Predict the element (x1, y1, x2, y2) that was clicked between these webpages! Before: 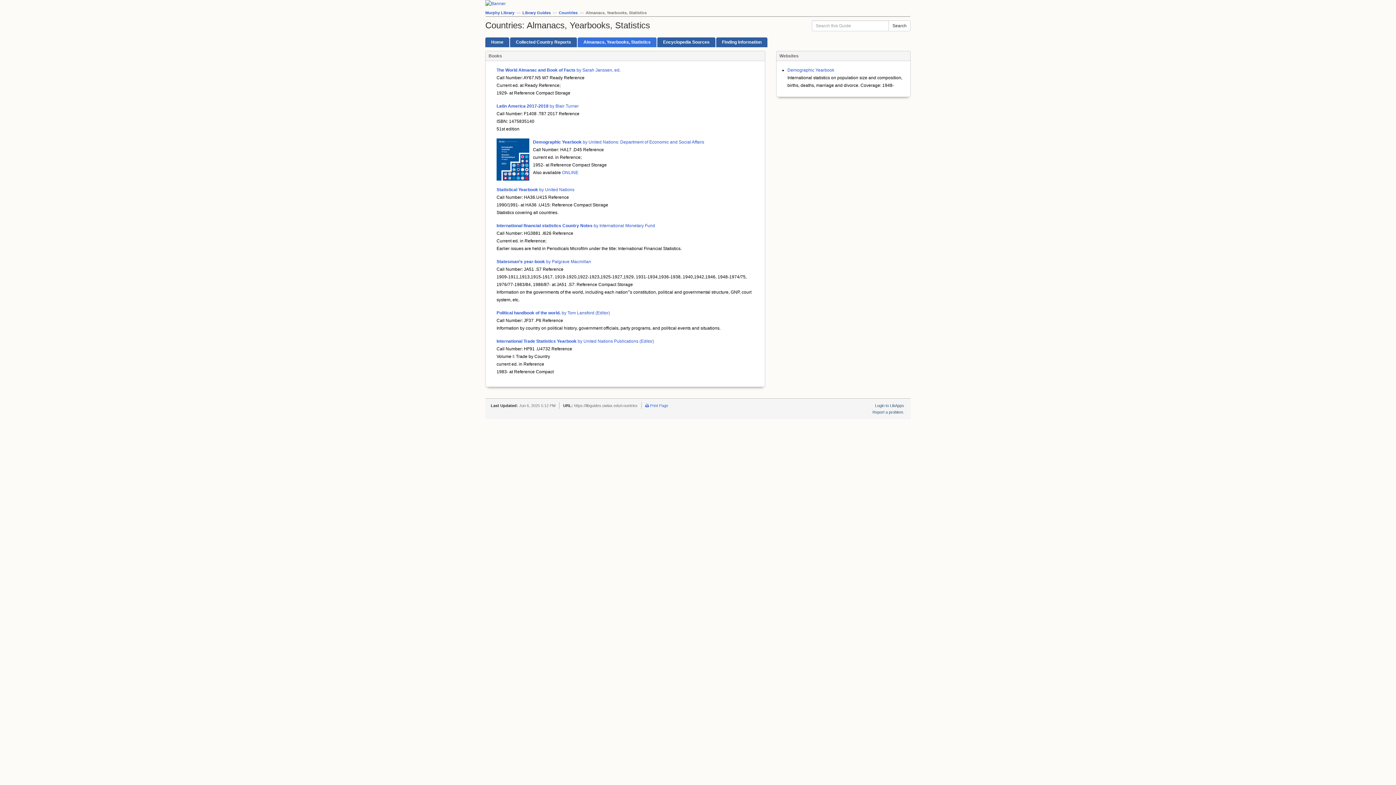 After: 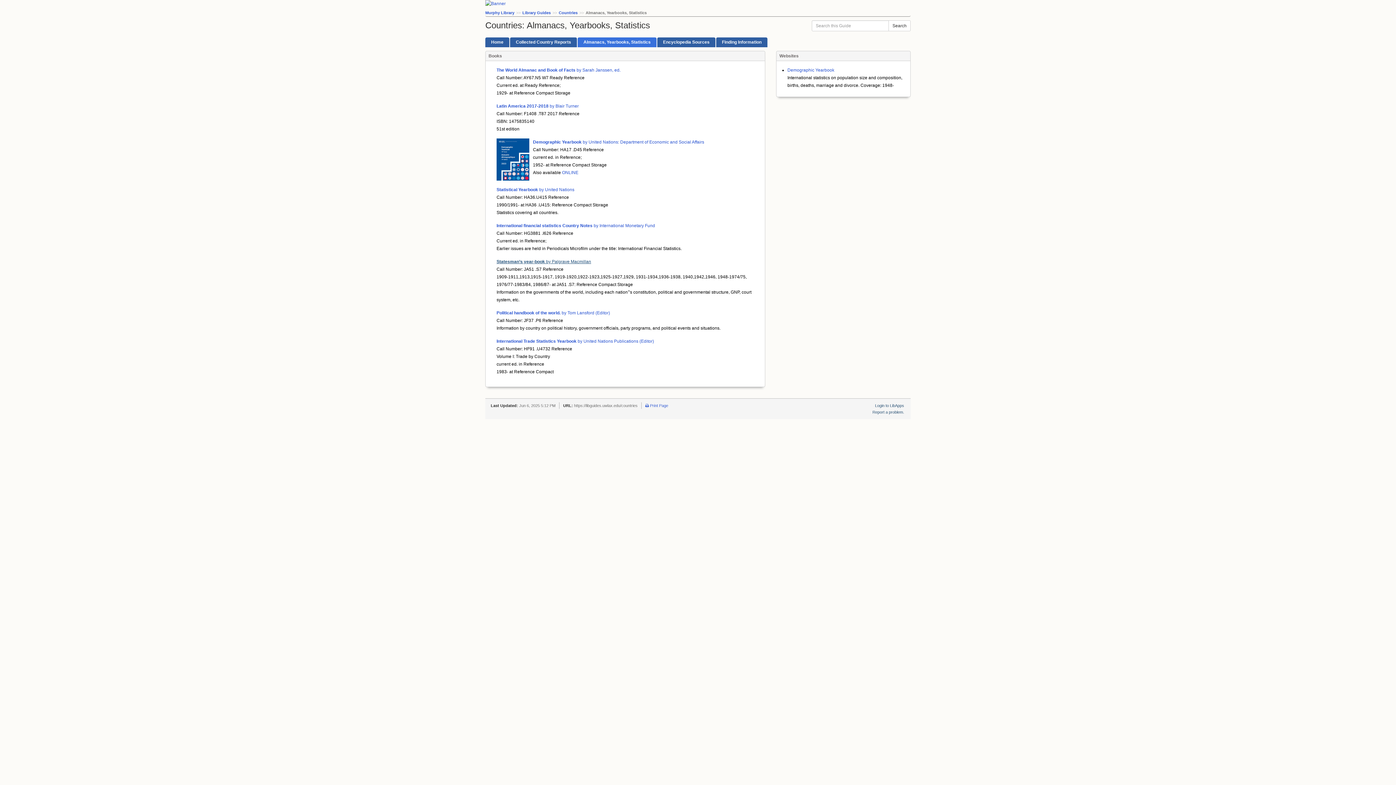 Action: label: Statesman’s year-book by Palgrave Macmillan bbox: (496, 259, 591, 264)